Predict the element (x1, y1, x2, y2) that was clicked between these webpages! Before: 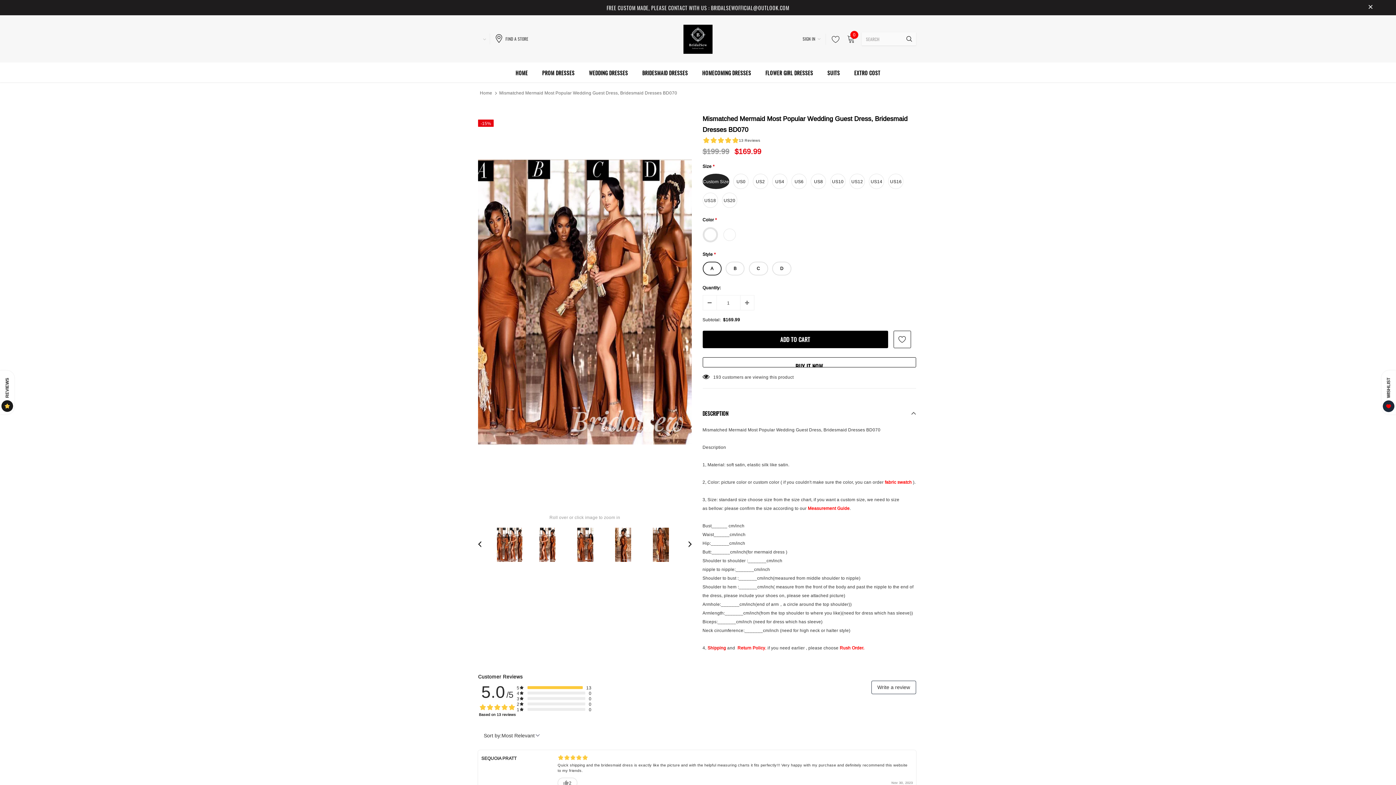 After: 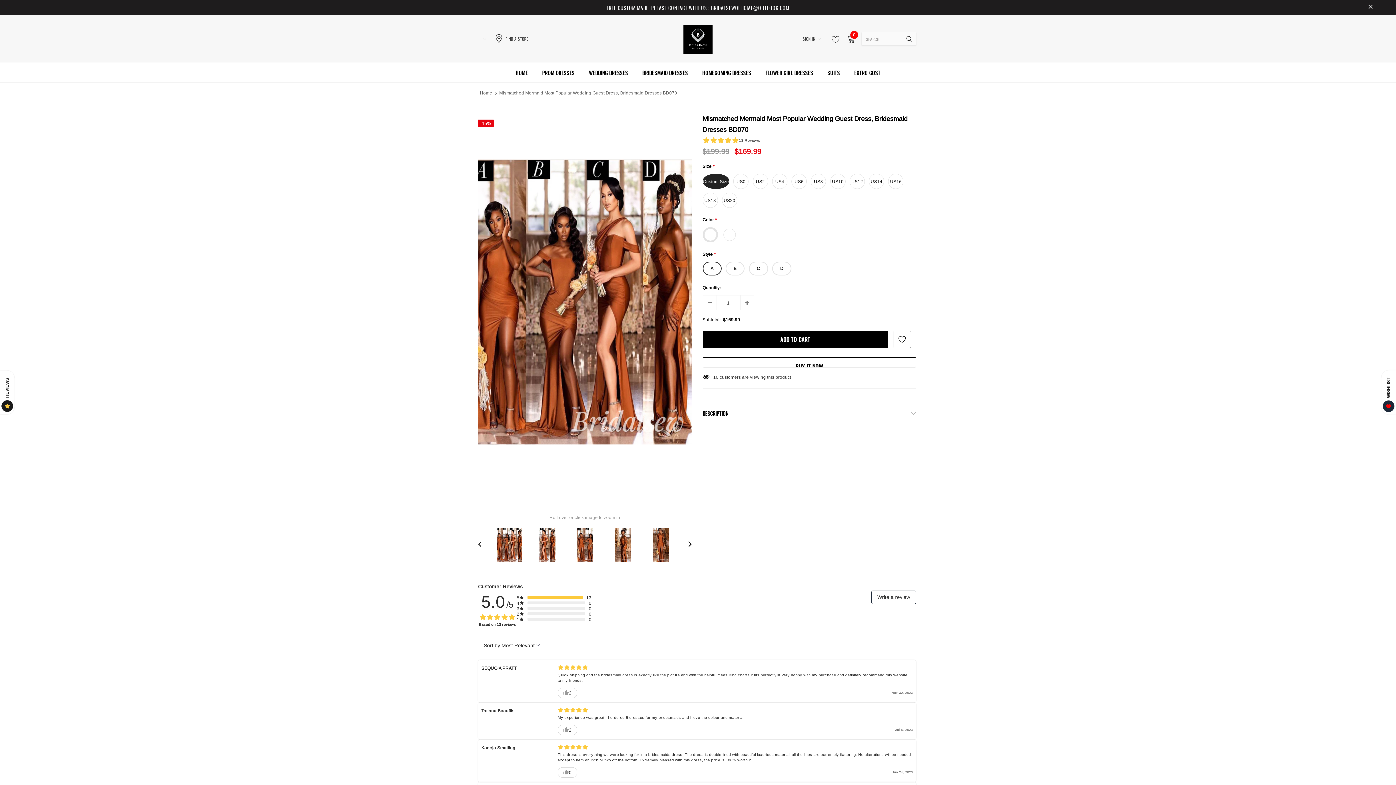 Action: label: DESCRIPTION bbox: (702, 404, 916, 422)